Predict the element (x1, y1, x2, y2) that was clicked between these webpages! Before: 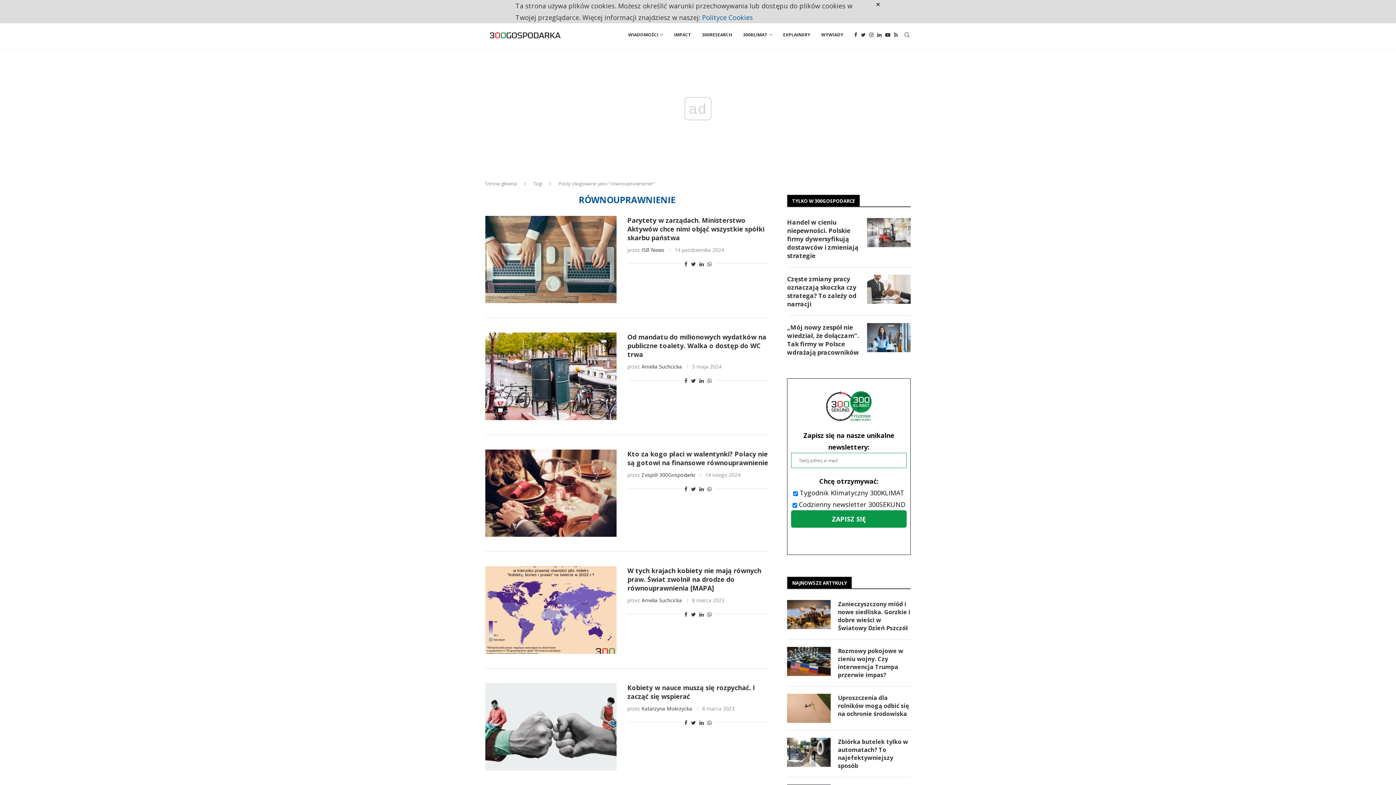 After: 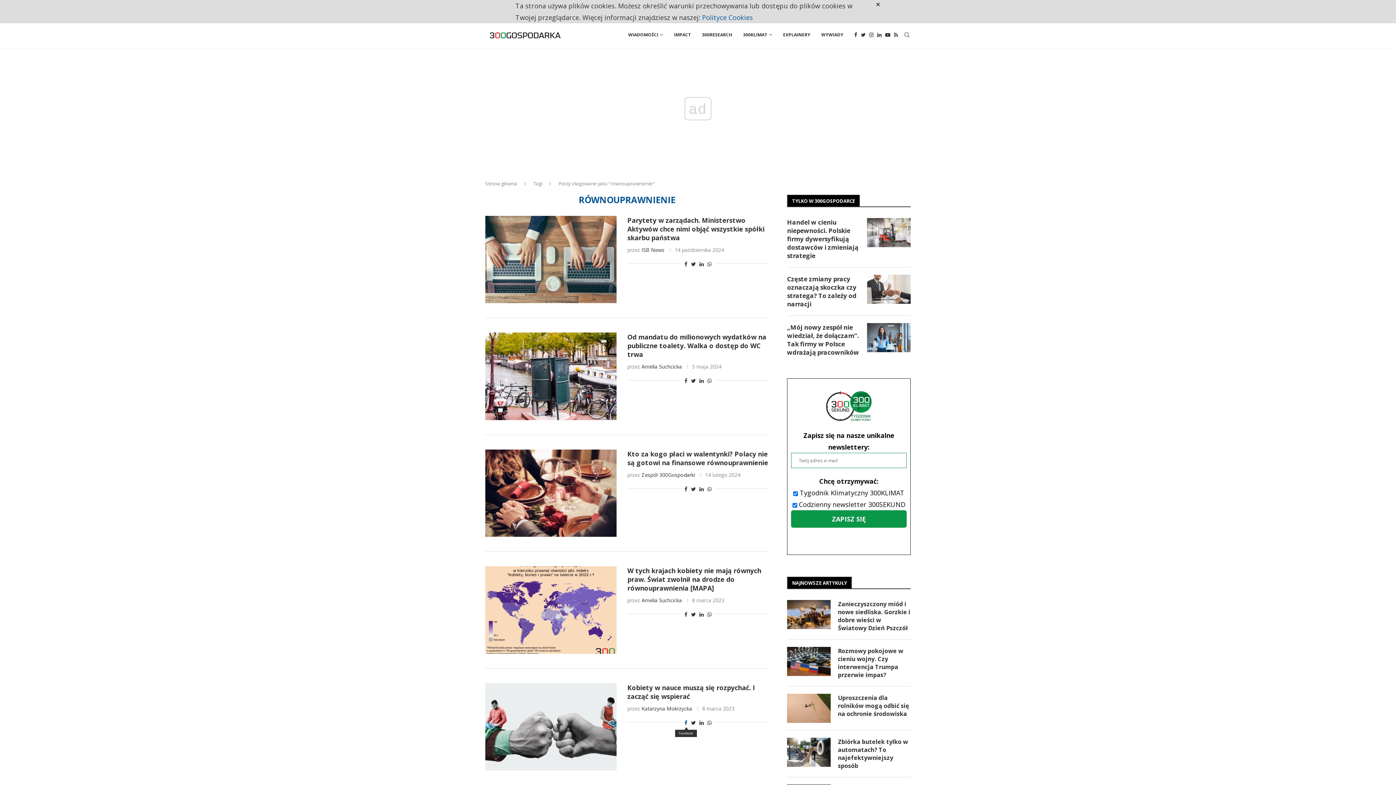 Action: label: Share on Facebook bbox: (684, 719, 687, 726)